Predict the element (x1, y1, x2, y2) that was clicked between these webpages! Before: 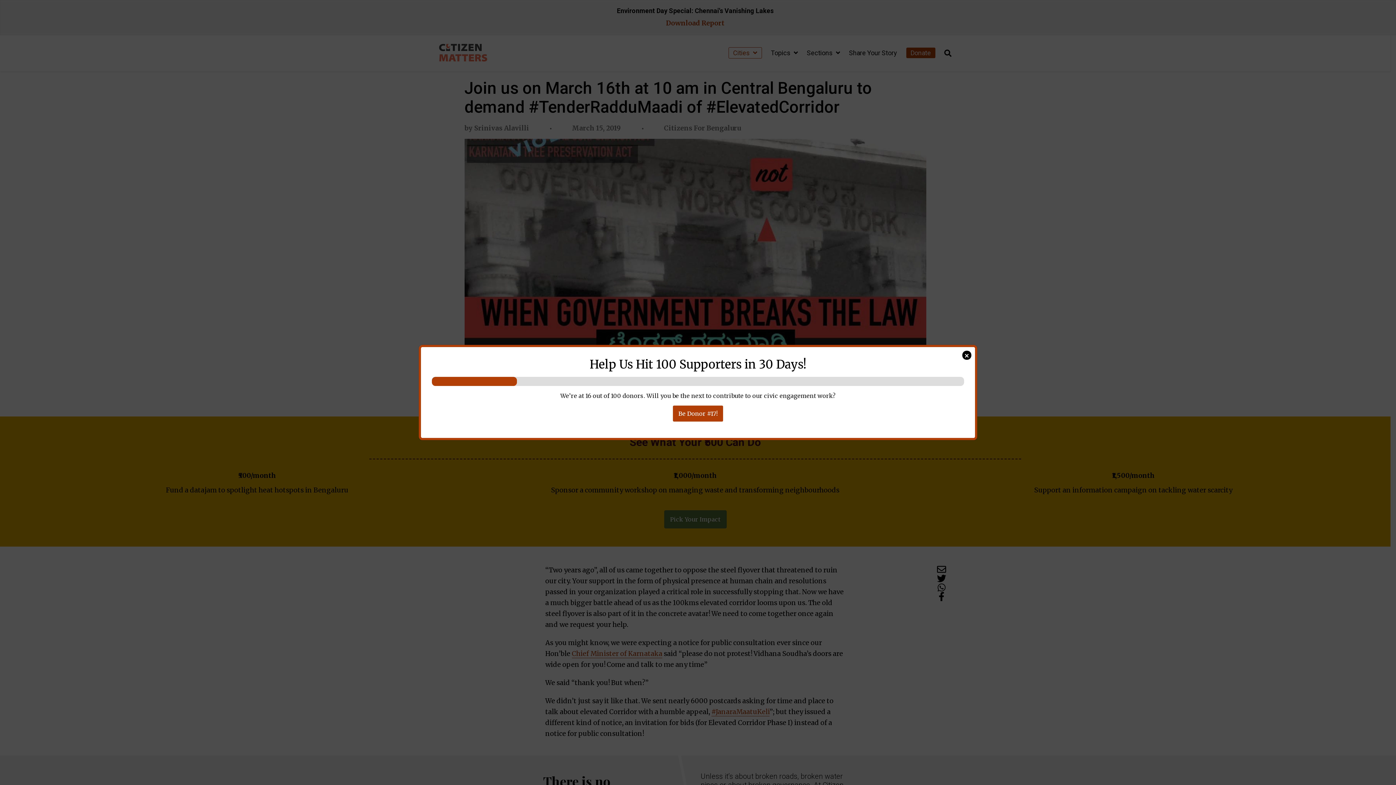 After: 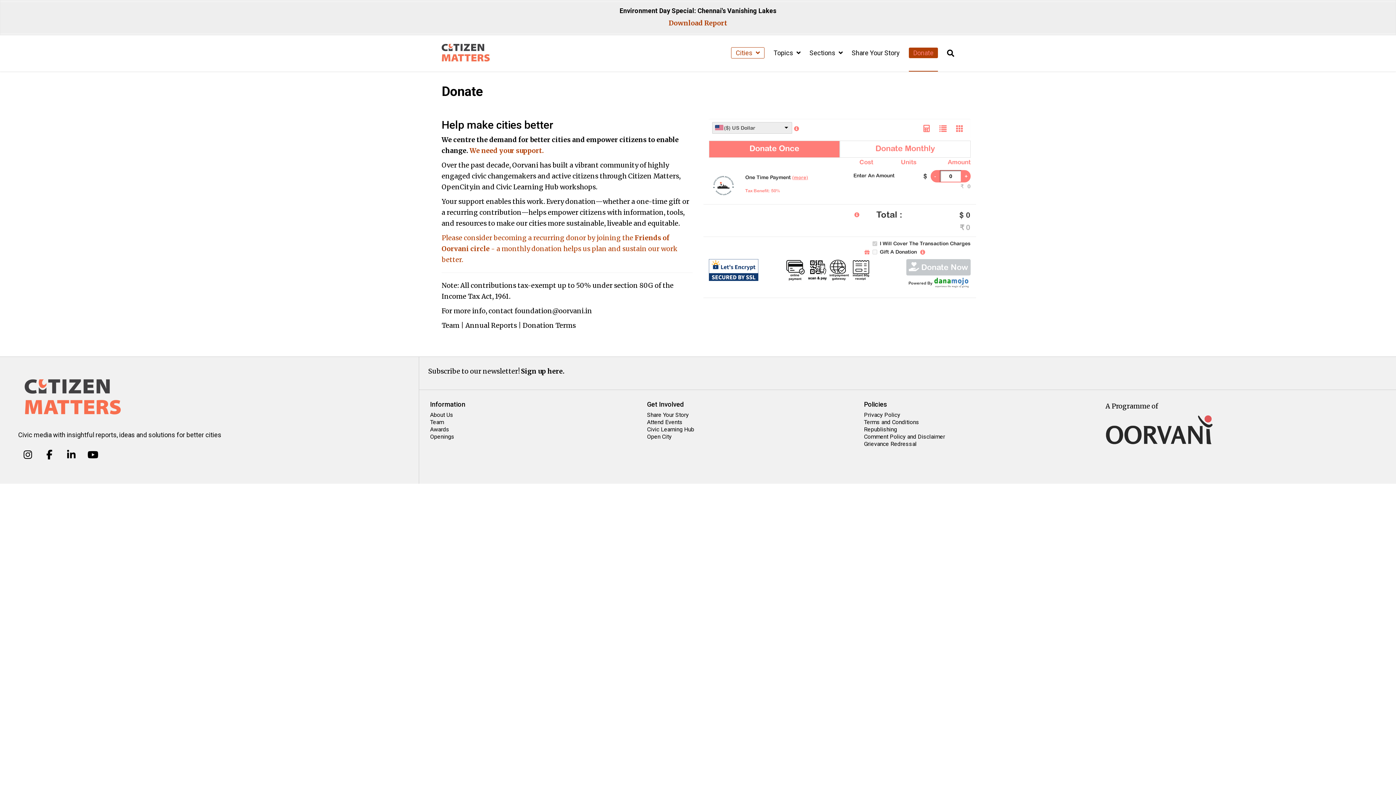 Action: label: Be Donor #17! bbox: (673, 405, 723, 421)